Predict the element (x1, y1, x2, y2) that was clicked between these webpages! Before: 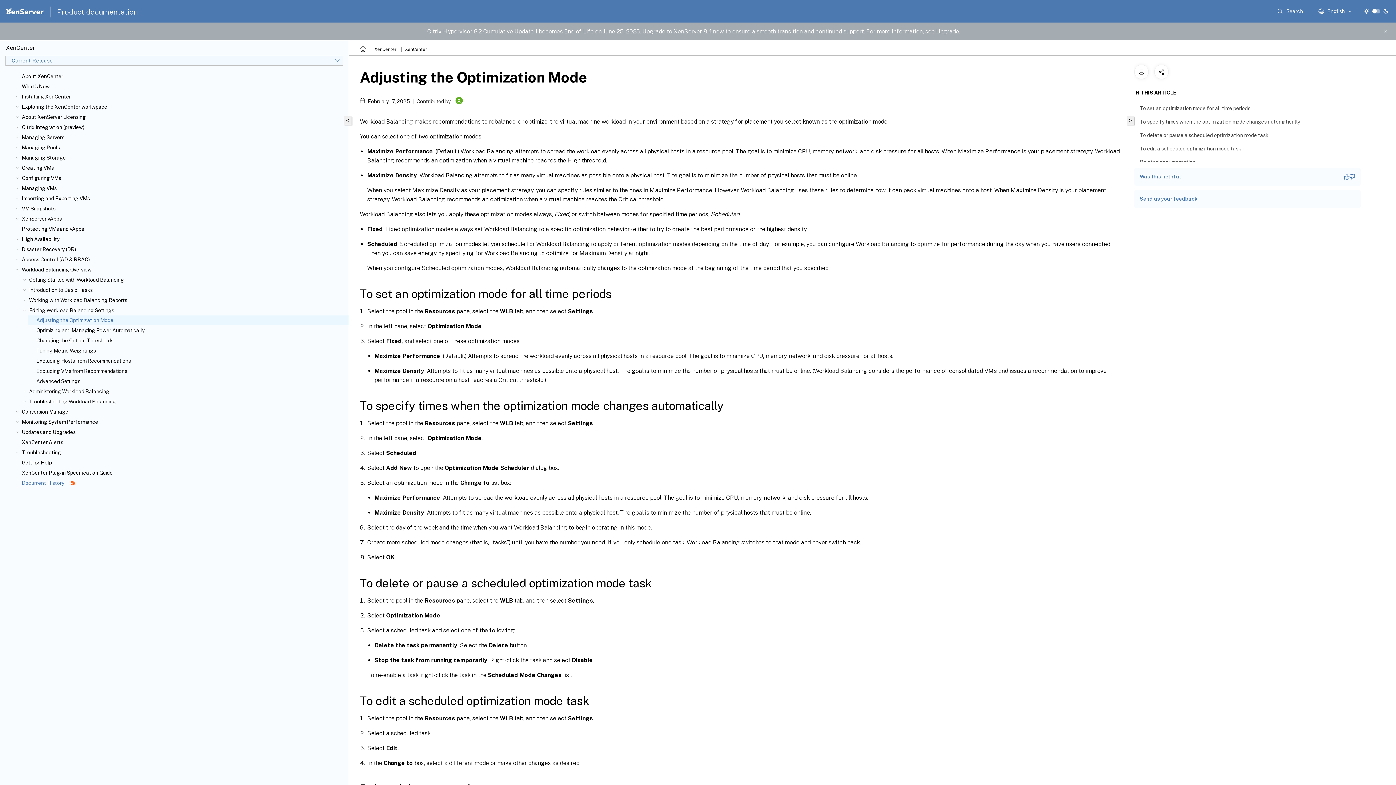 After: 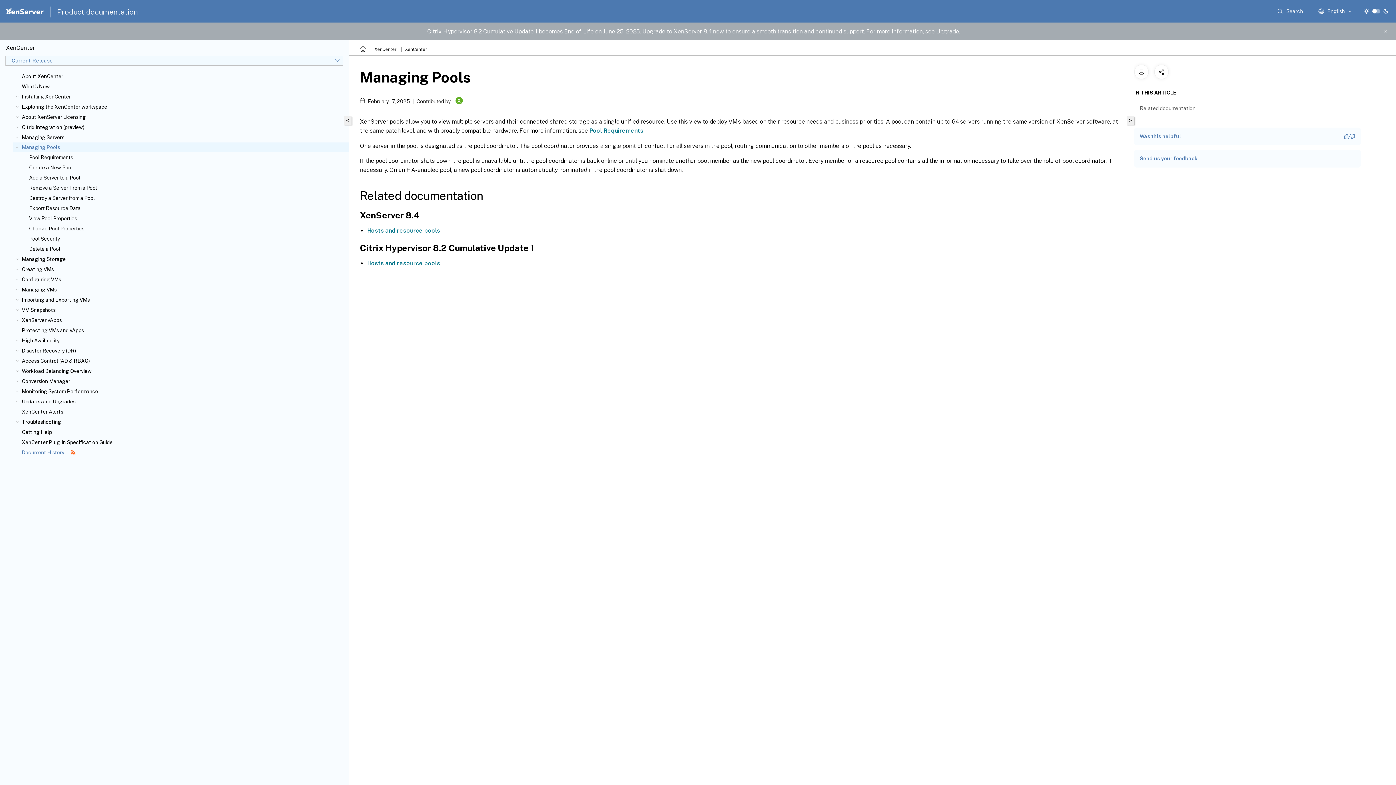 Action: label: Managing Pools bbox: (21, 126, 345, 133)